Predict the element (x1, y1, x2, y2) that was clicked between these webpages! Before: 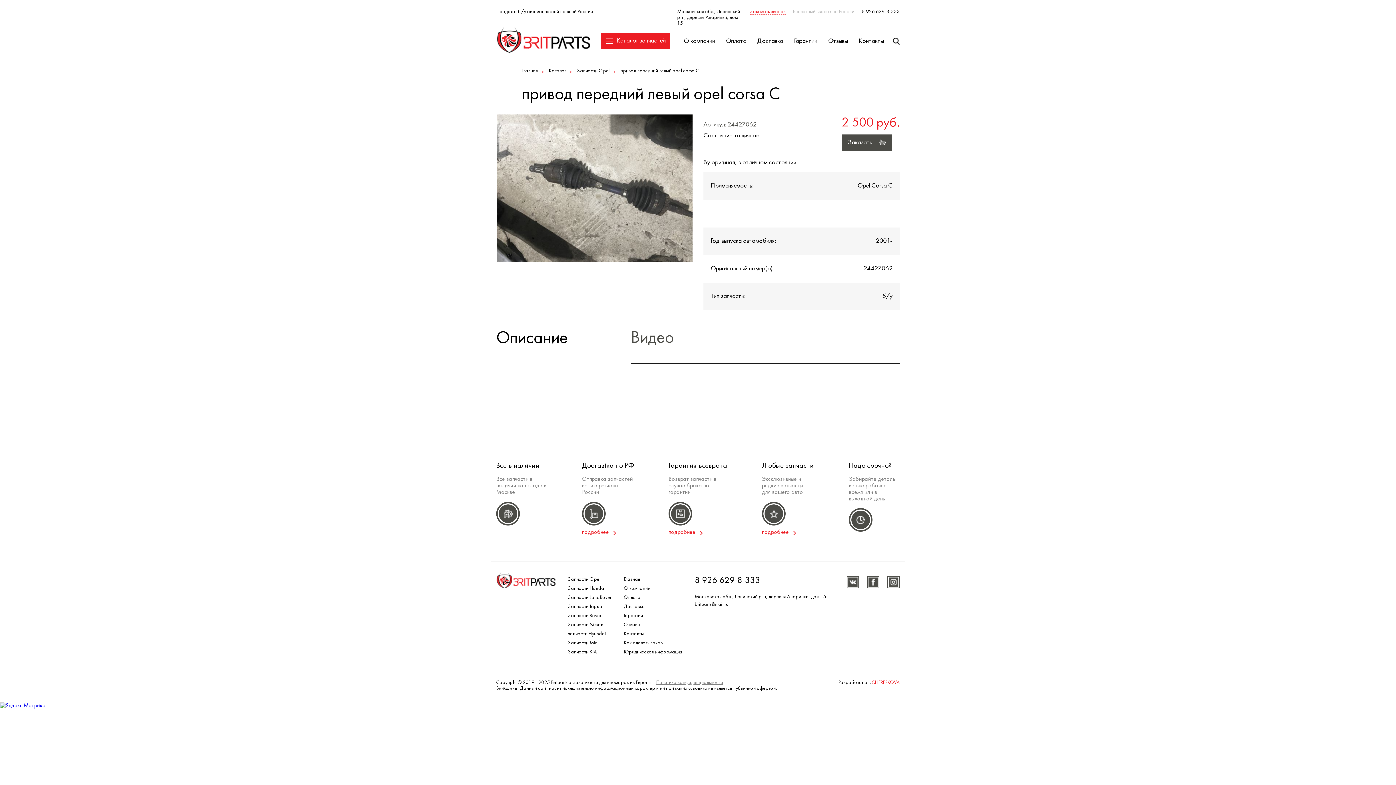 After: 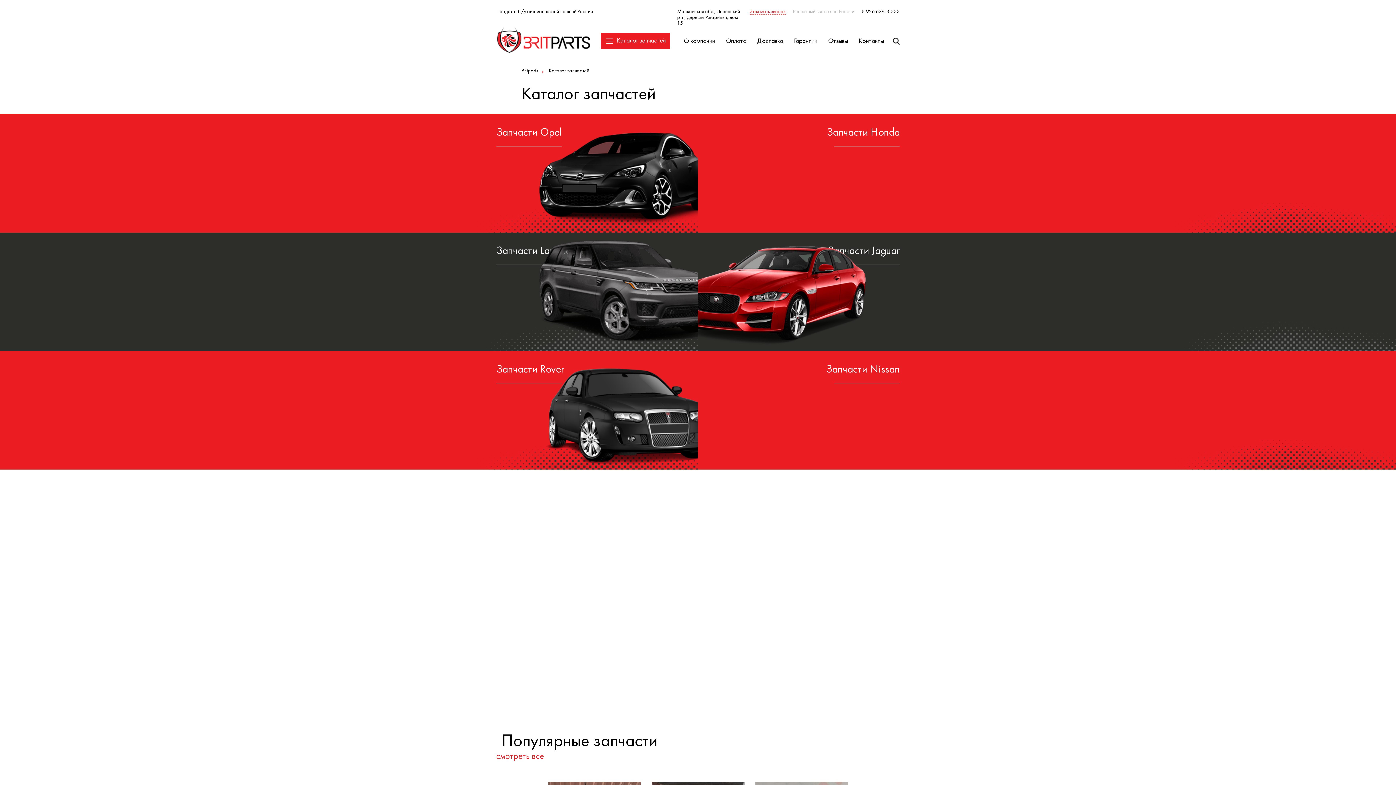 Action: label: Каталог bbox: (549, 68, 566, 73)